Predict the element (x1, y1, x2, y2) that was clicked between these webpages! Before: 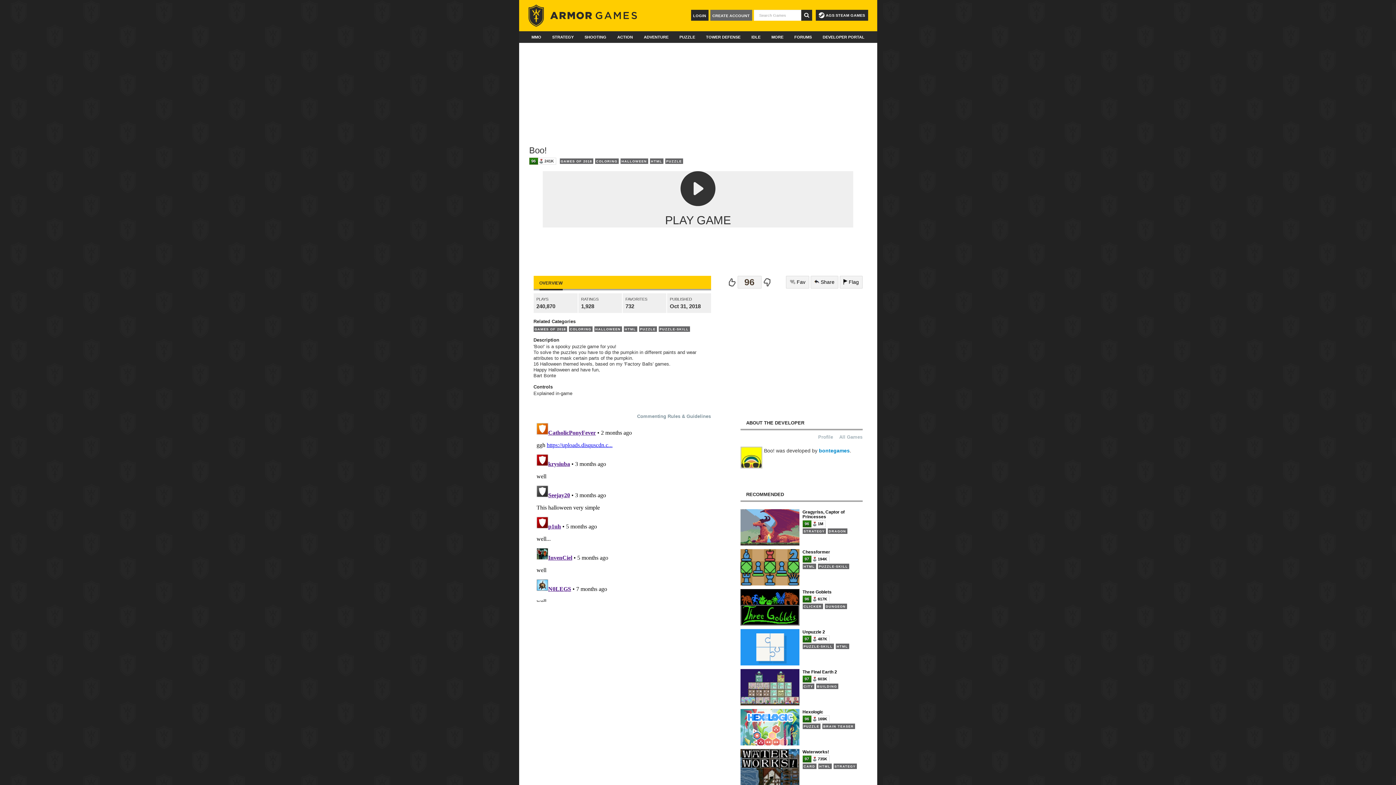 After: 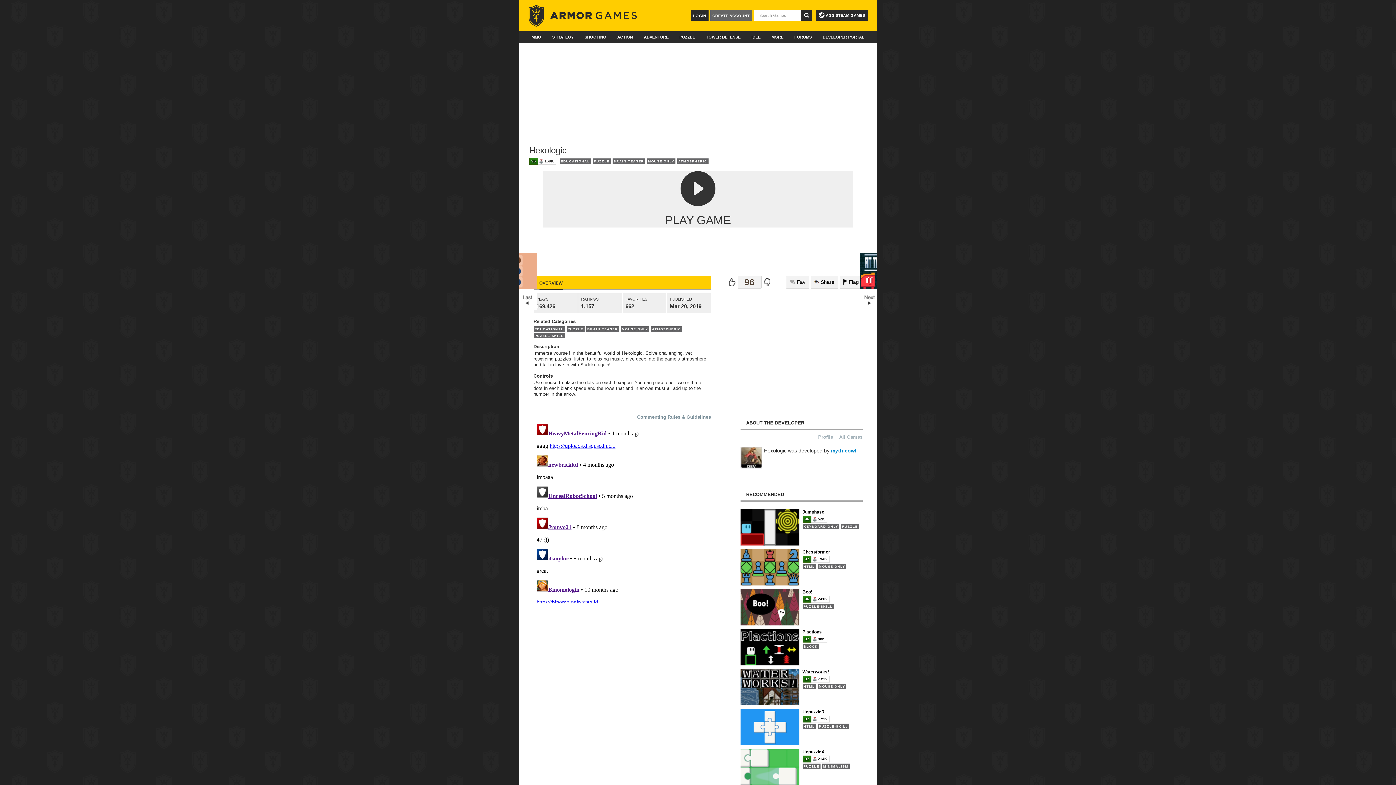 Action: bbox: (740, 709, 862, 745) label: Hexologic
96	
169K
PUZZLE
BRAIN TEASER
ATMOSPHERIC